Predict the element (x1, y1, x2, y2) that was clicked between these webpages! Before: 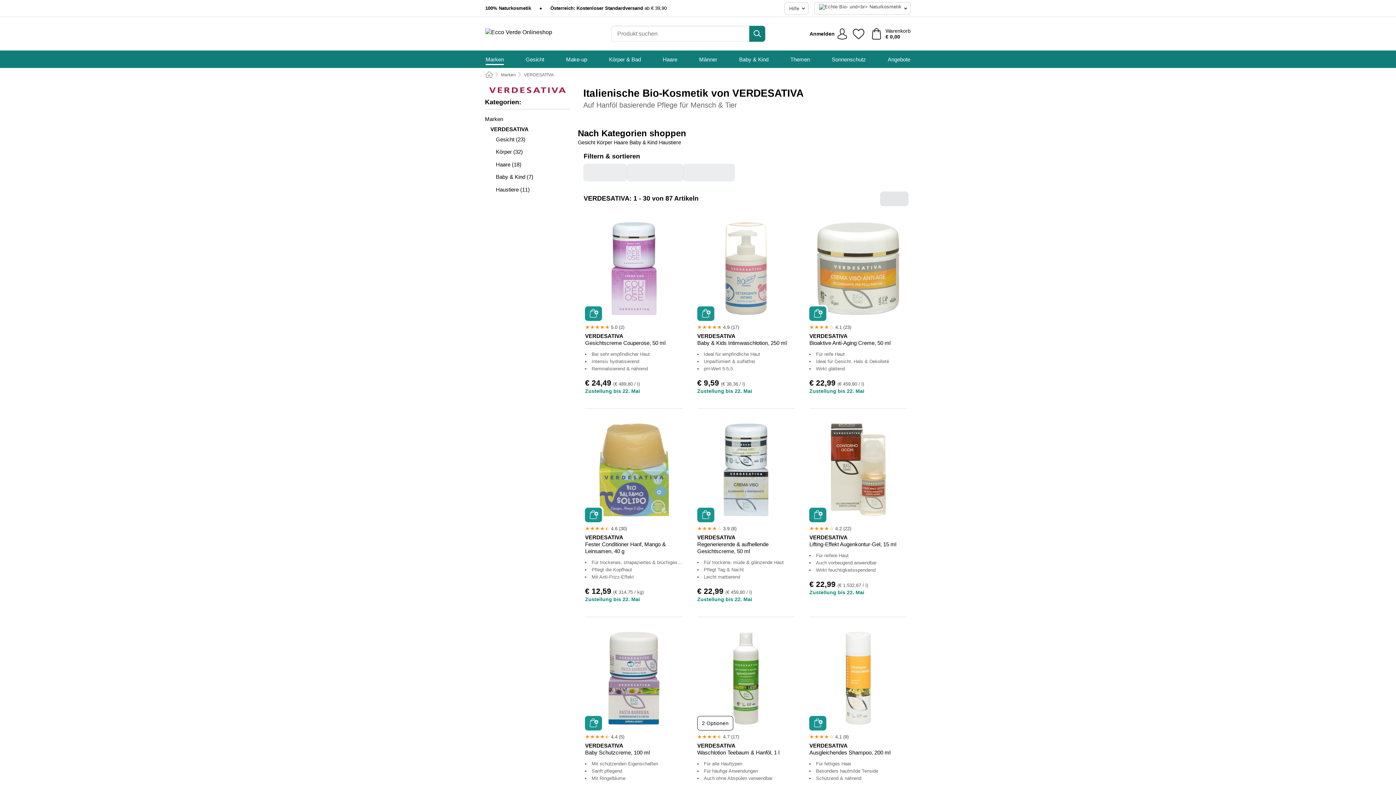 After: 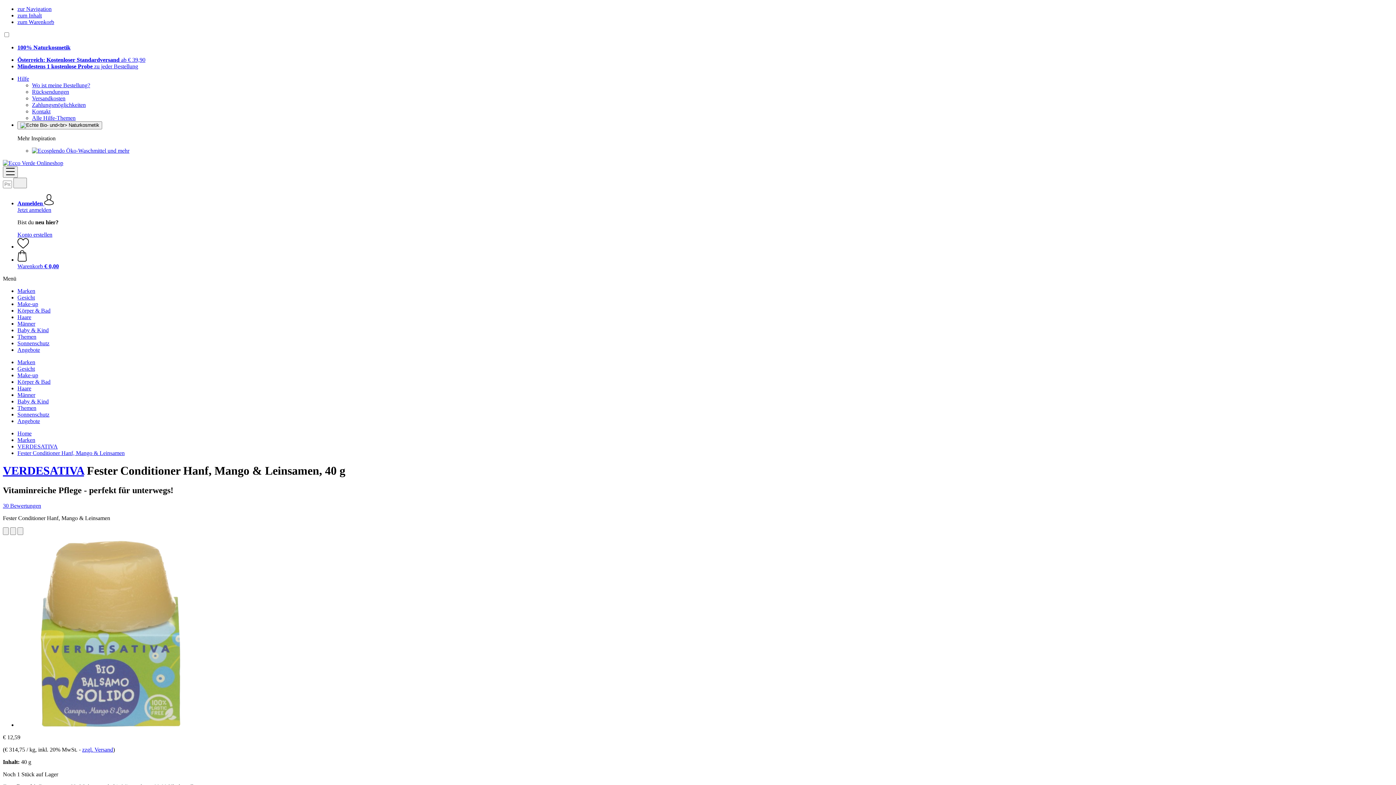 Action: bbox: (587, 423, 680, 516)